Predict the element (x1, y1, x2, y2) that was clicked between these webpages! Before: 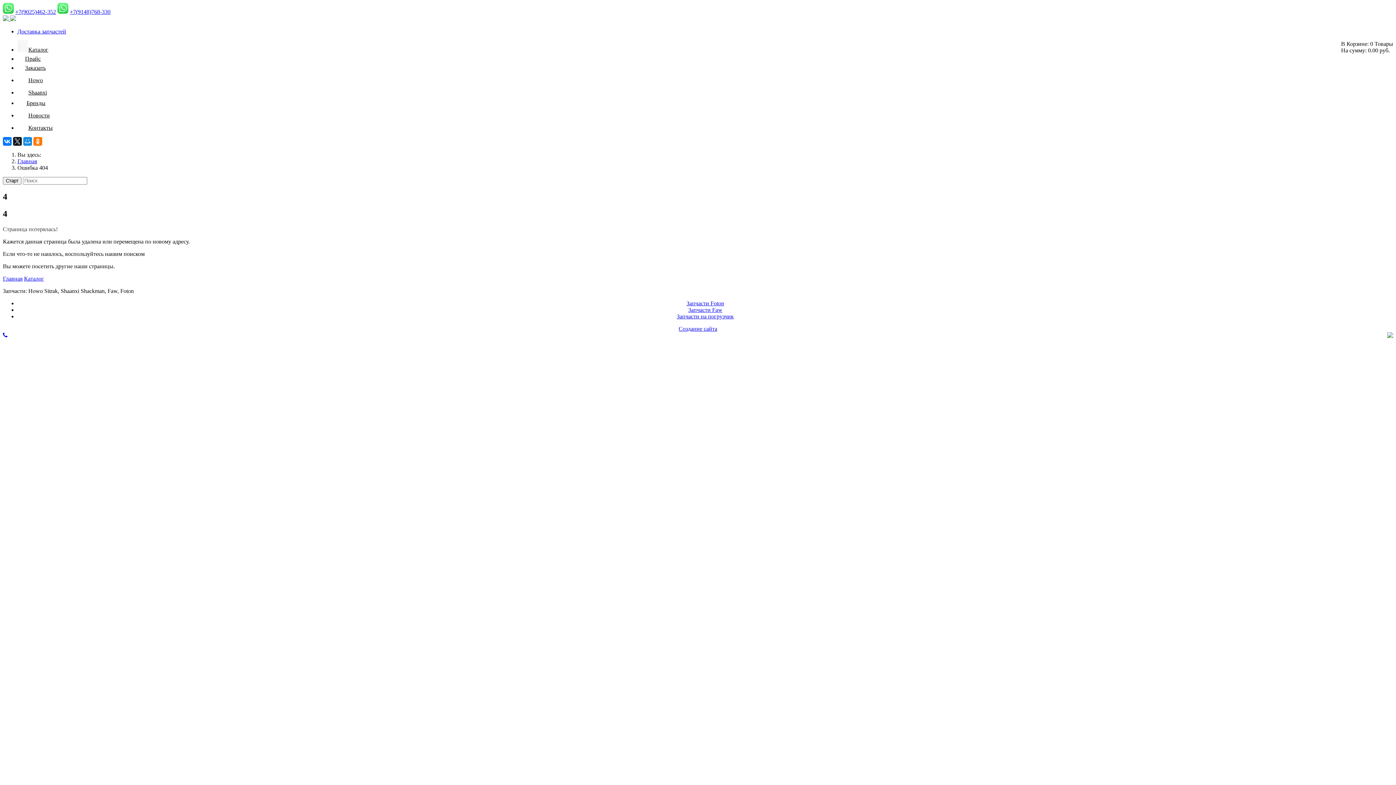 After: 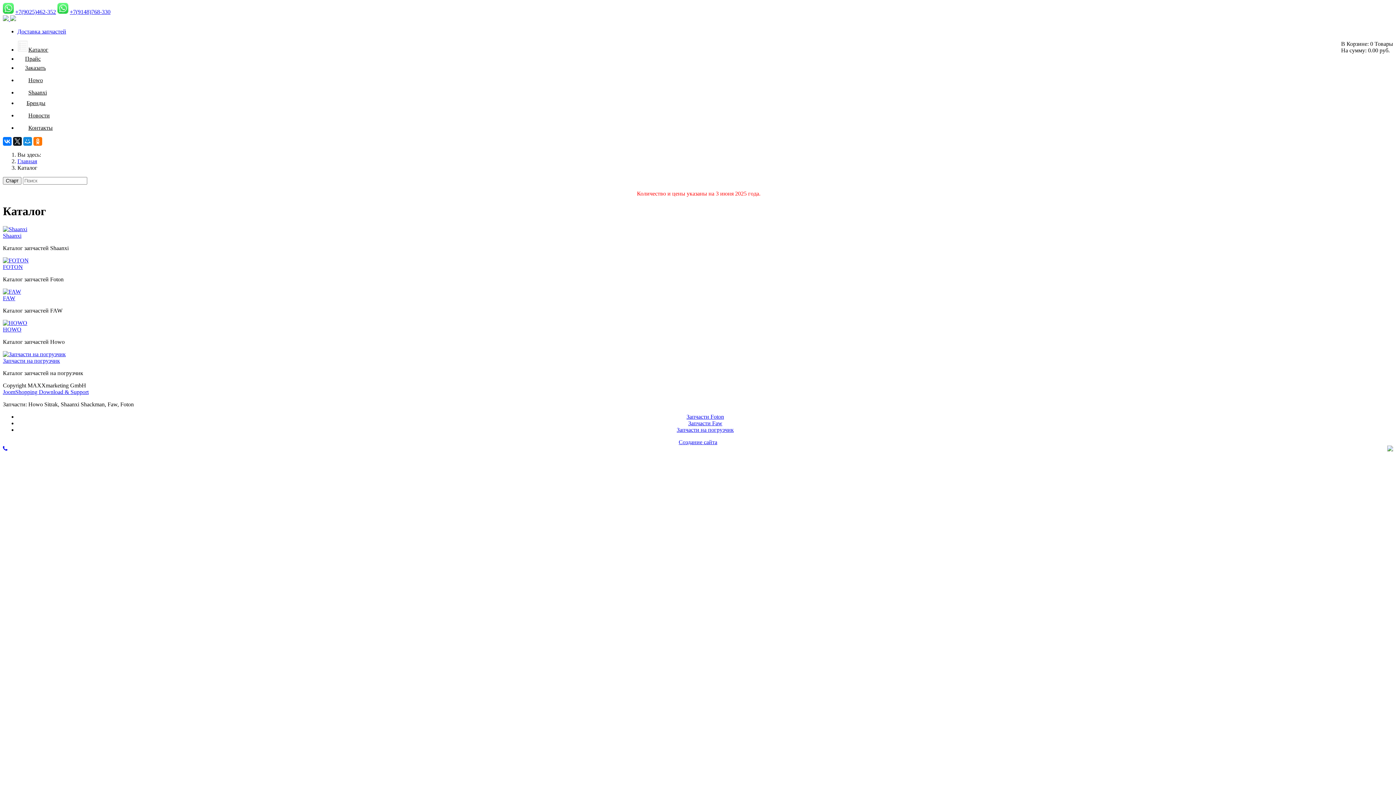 Action: label: Каталог bbox: (24, 275, 44, 281)